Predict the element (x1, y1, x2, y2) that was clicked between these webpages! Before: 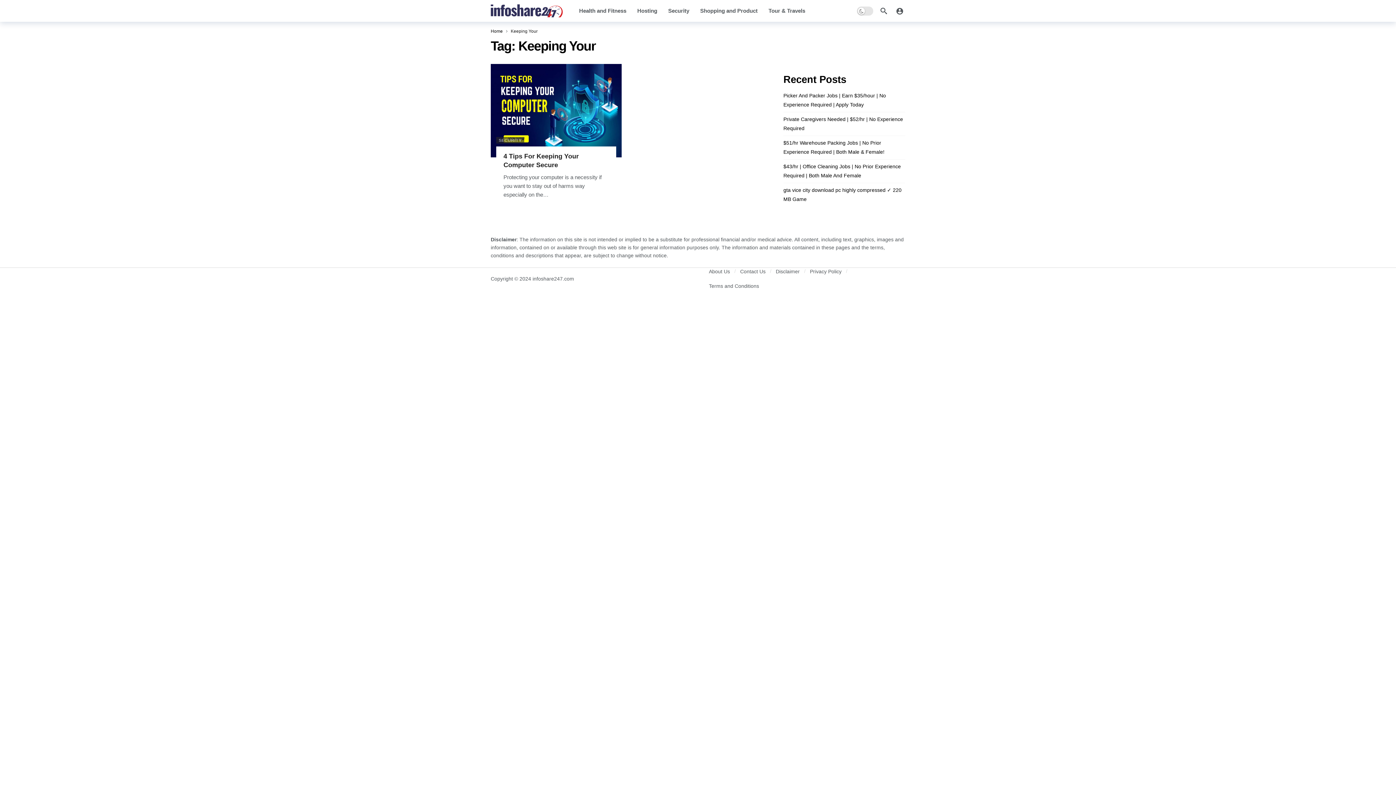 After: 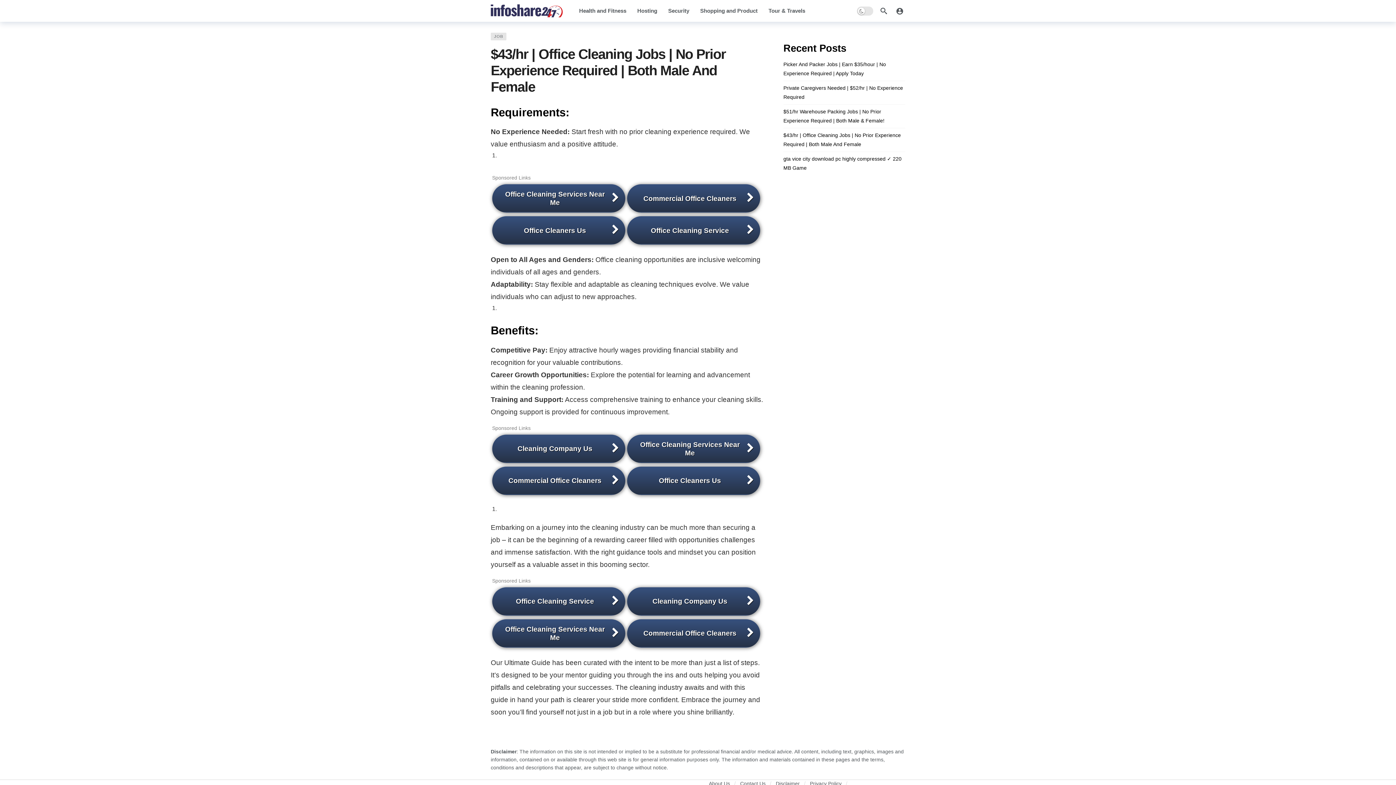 Action: label: $43/hr | Office Cleaning Jobs | No Prior Experience Required | Both Male And Female bbox: (783, 162, 905, 180)